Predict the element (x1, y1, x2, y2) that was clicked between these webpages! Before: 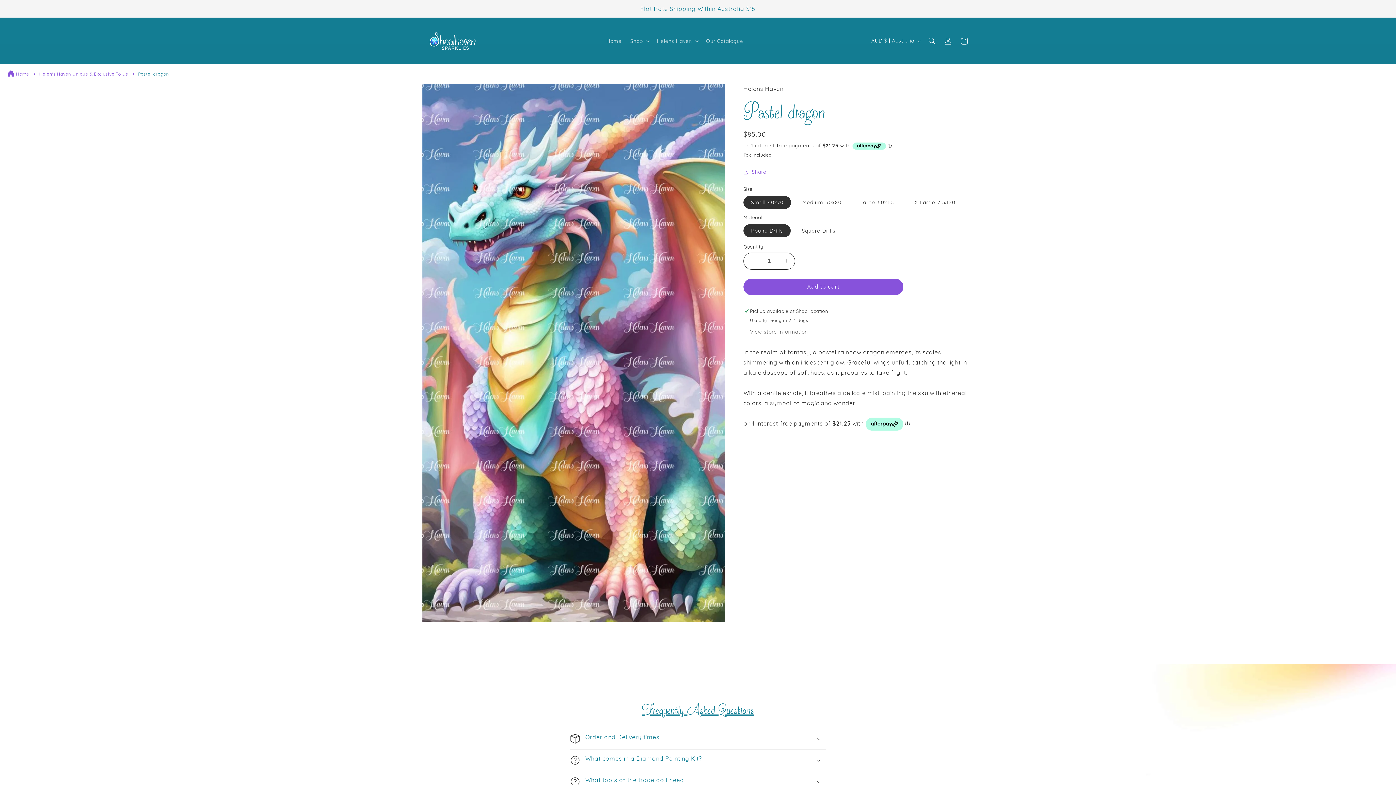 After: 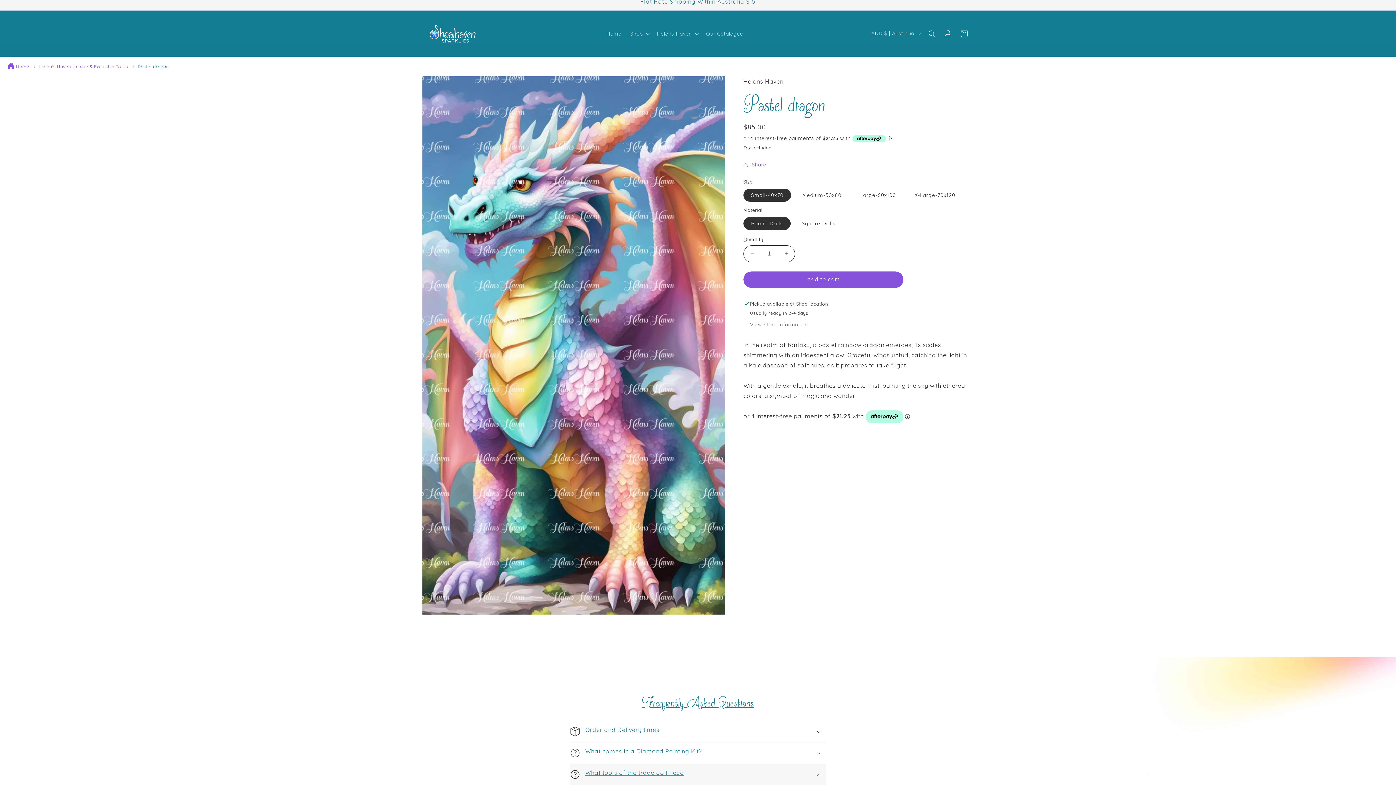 Action: label: What tools of the trade do I need bbox: (570, 771, 826, 792)